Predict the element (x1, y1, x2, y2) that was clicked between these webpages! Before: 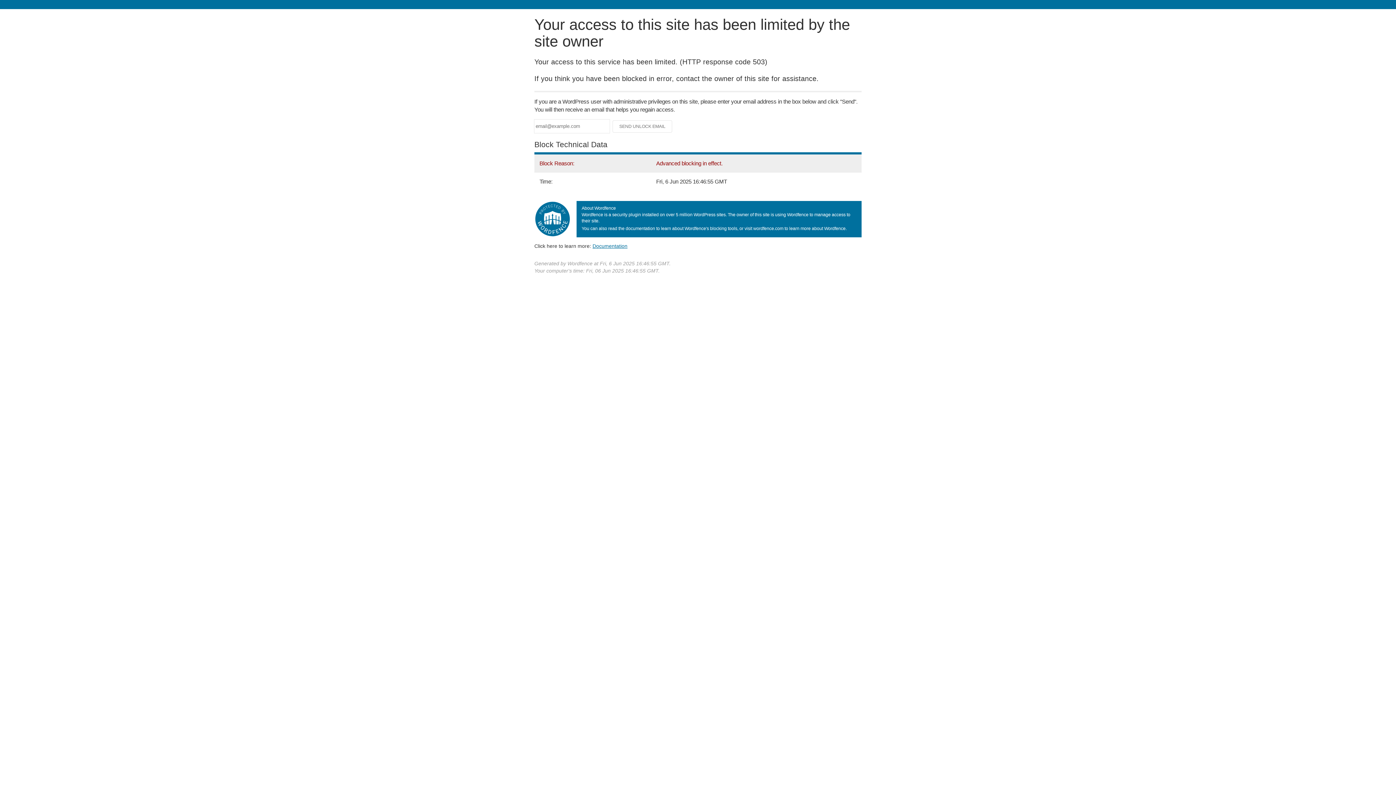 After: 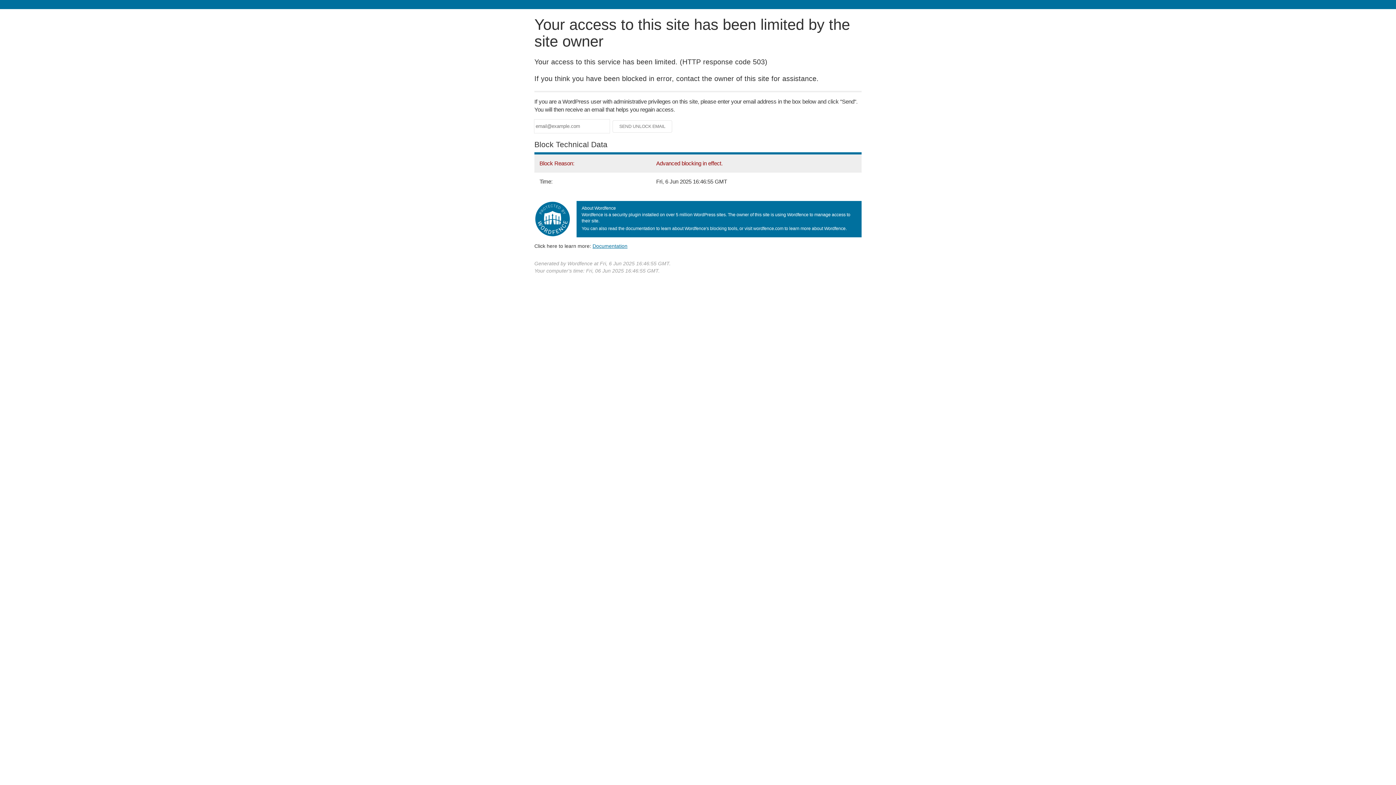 Action: label: Documentation bbox: (592, 243, 627, 248)